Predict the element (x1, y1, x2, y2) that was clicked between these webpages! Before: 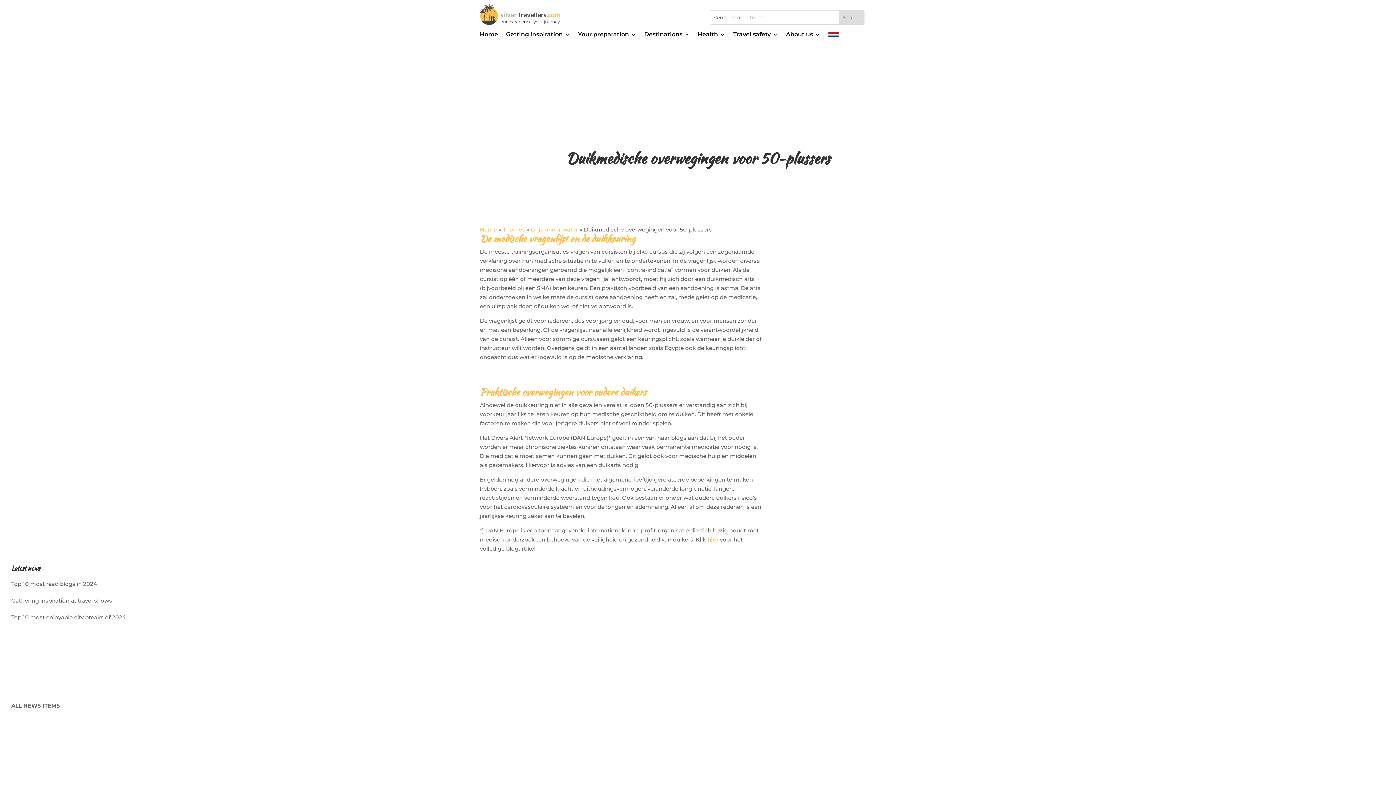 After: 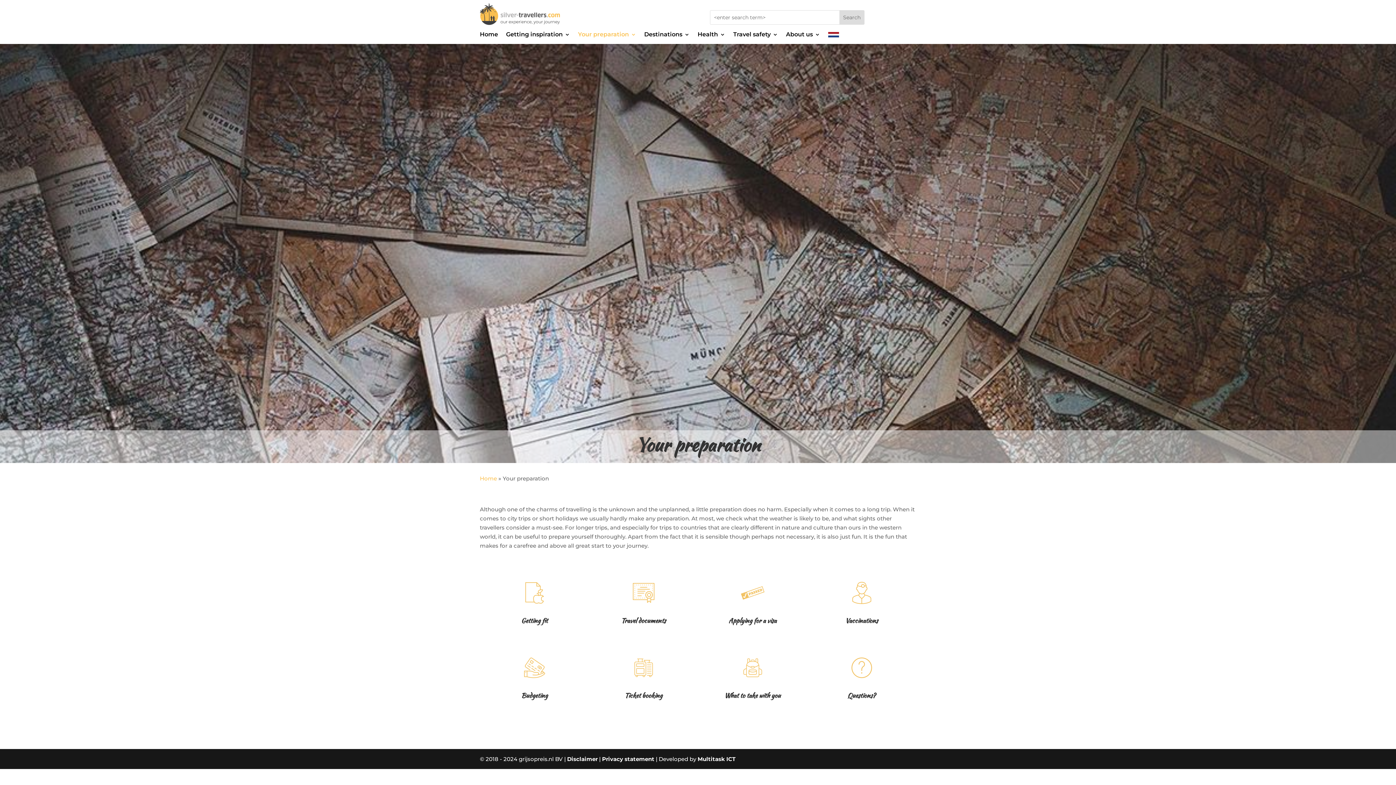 Action: bbox: (578, 31, 636, 41) label: Your preparation